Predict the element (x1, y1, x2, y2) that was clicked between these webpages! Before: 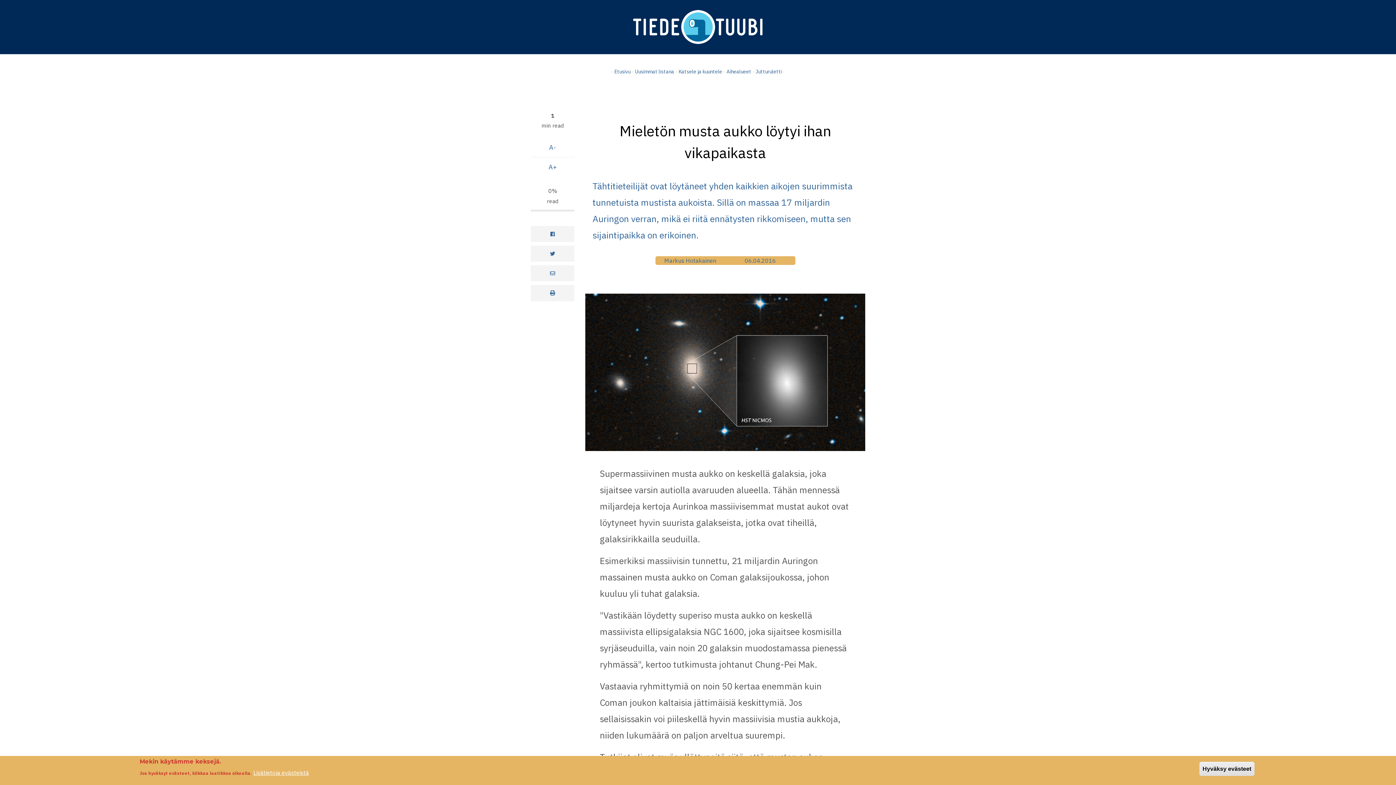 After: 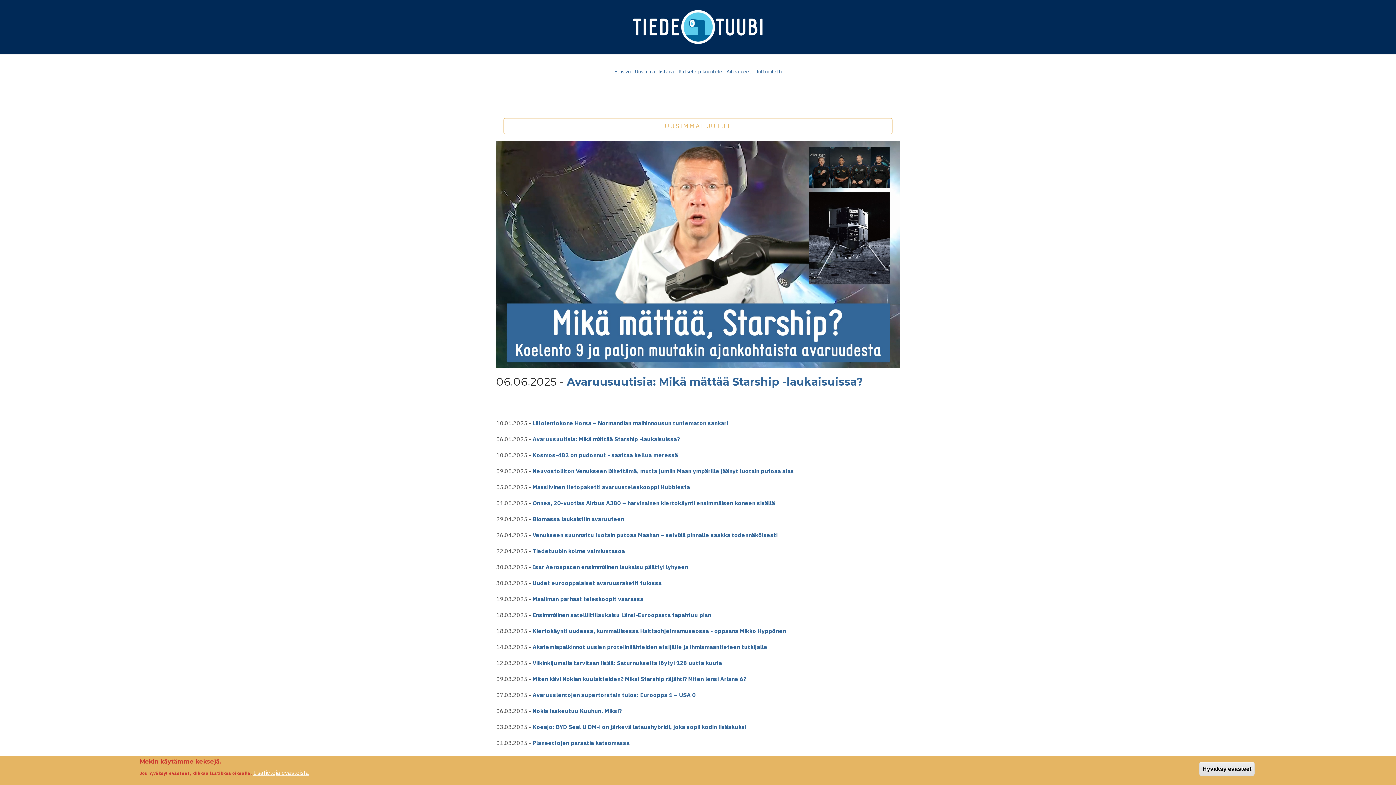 Action: bbox: (635, 68, 674, 74) label: Uusimmat listana